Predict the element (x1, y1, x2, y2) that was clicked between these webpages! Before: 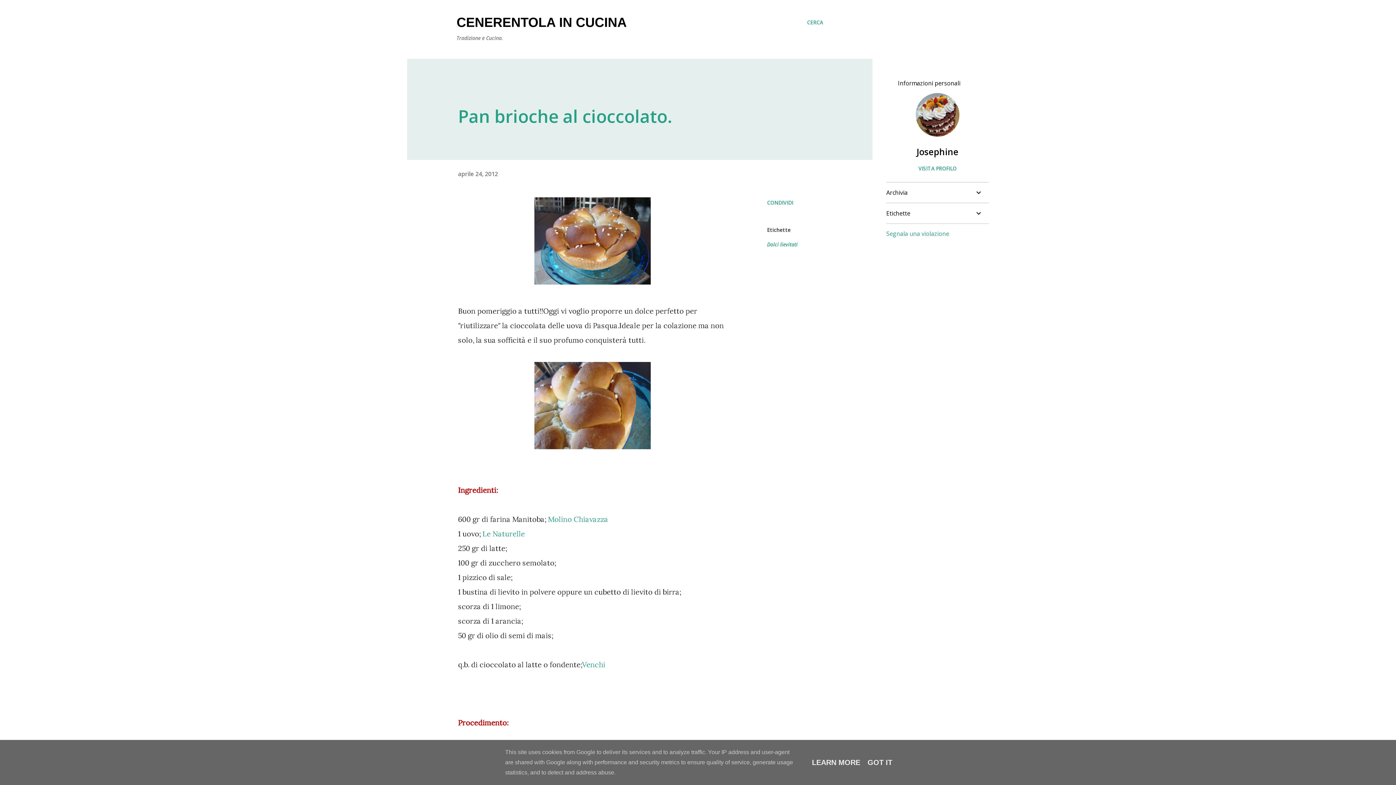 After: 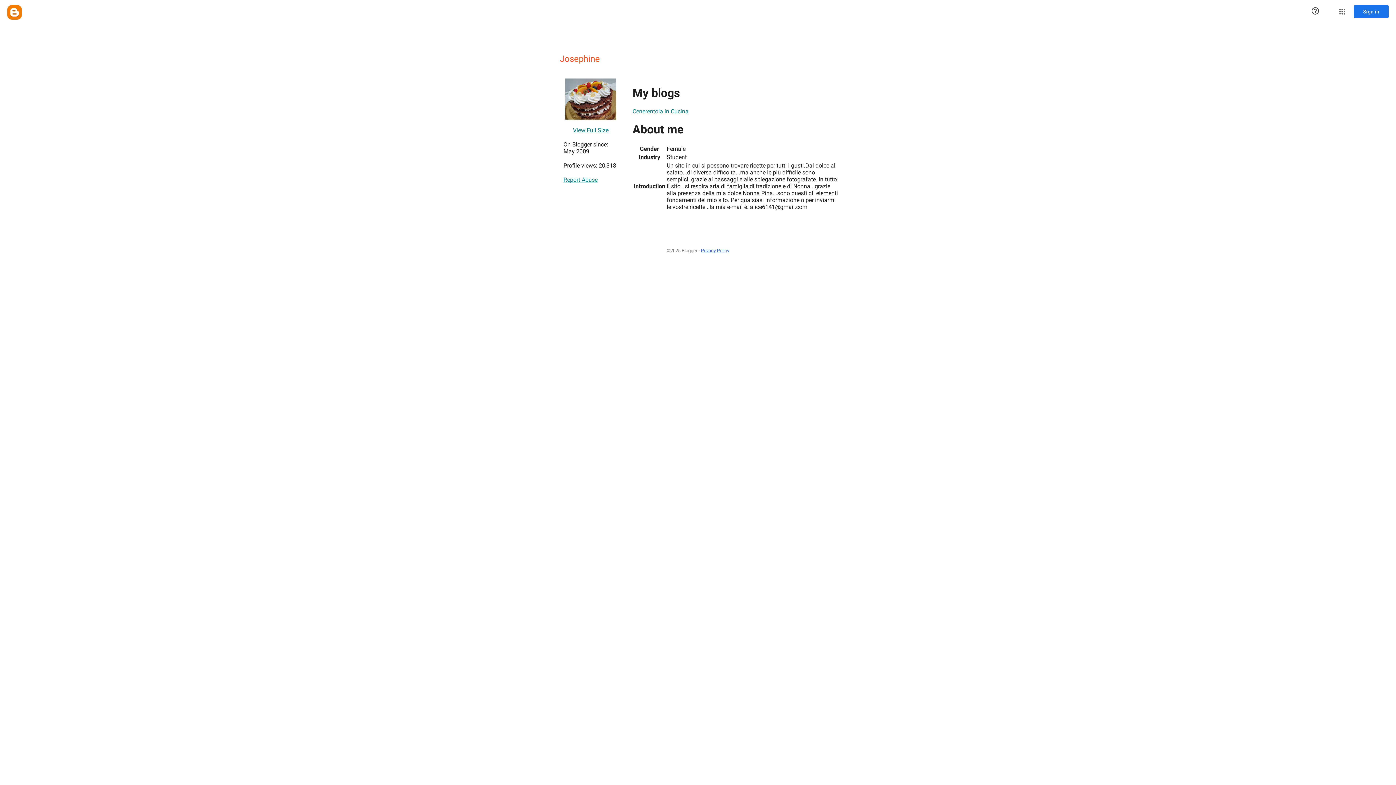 Action: label: Josephine bbox: (886, 145, 989, 157)